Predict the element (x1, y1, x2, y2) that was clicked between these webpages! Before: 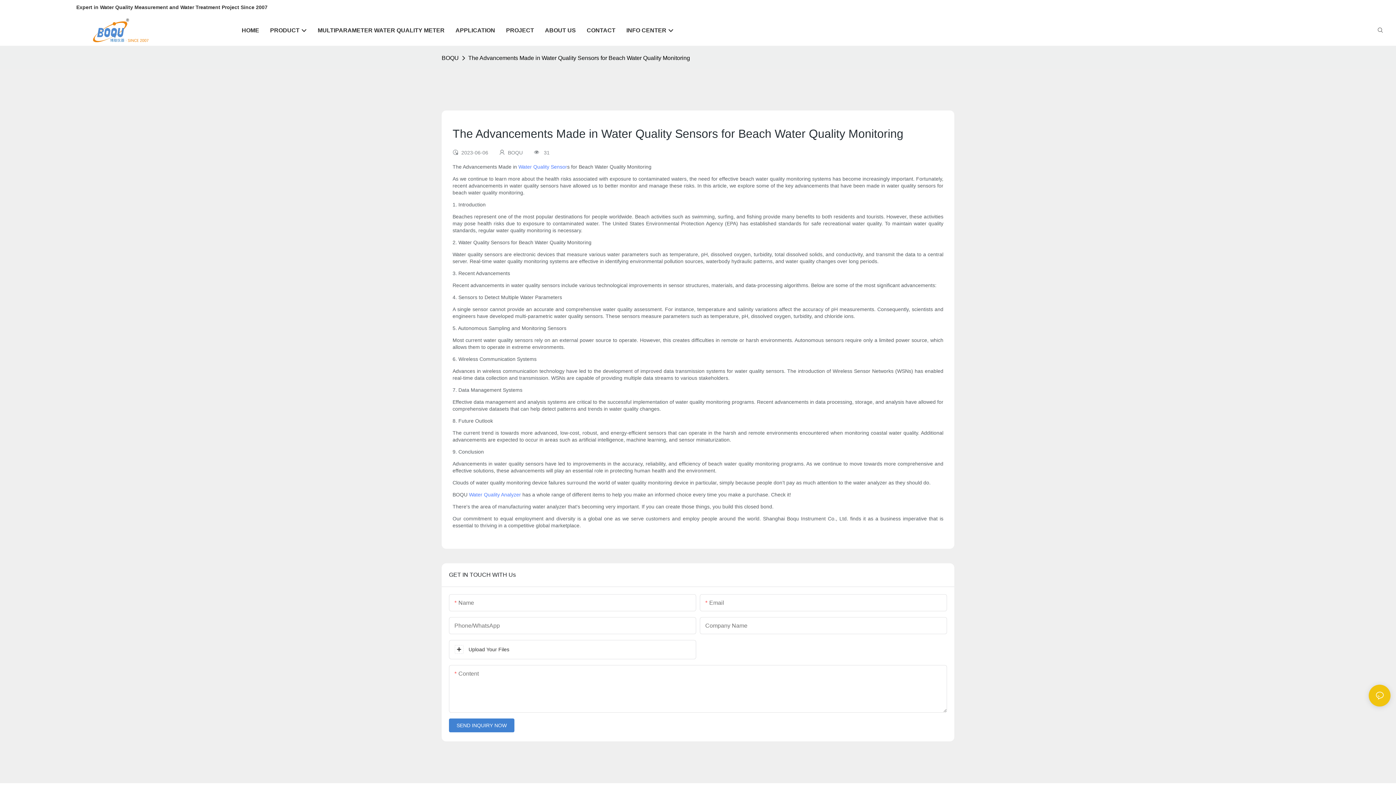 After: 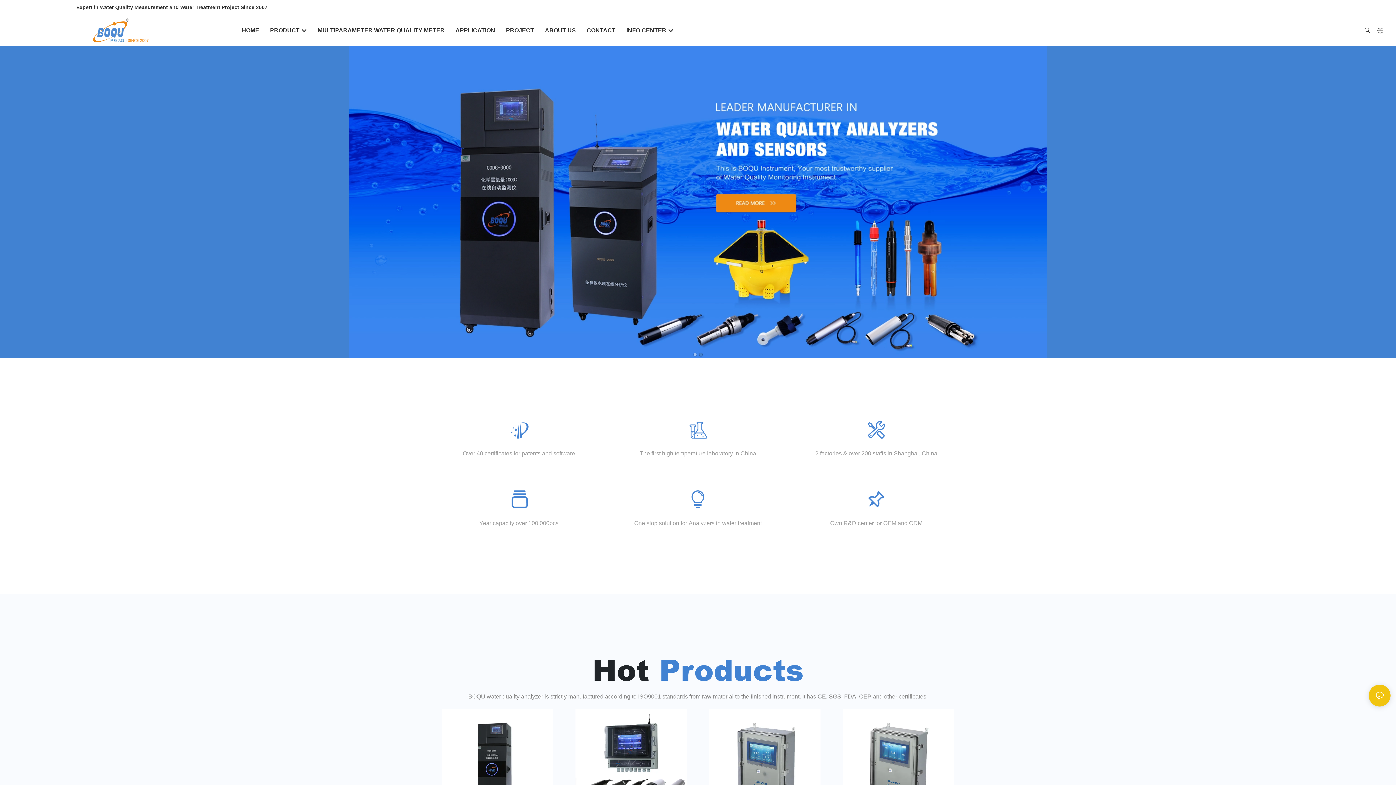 Action: bbox: (93, 18, 148, 42)